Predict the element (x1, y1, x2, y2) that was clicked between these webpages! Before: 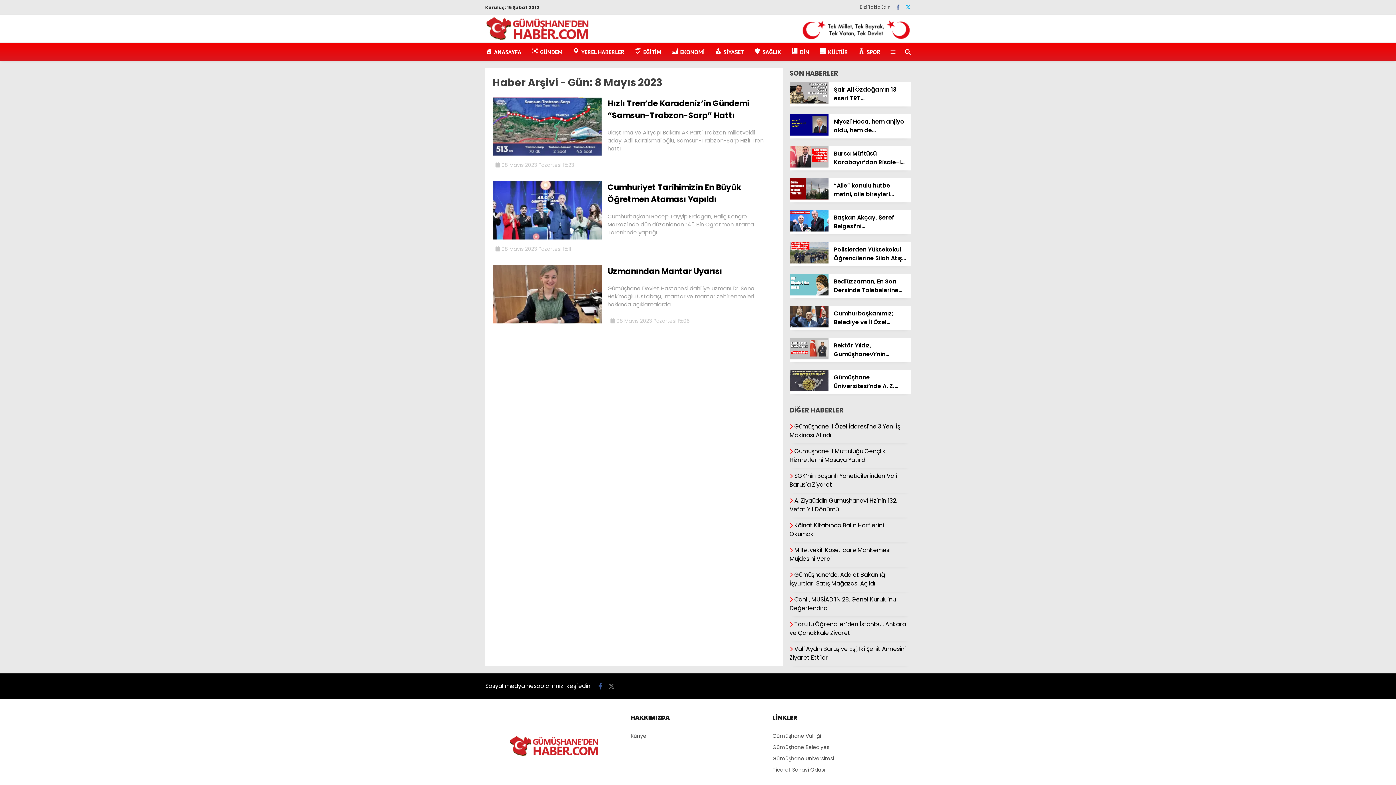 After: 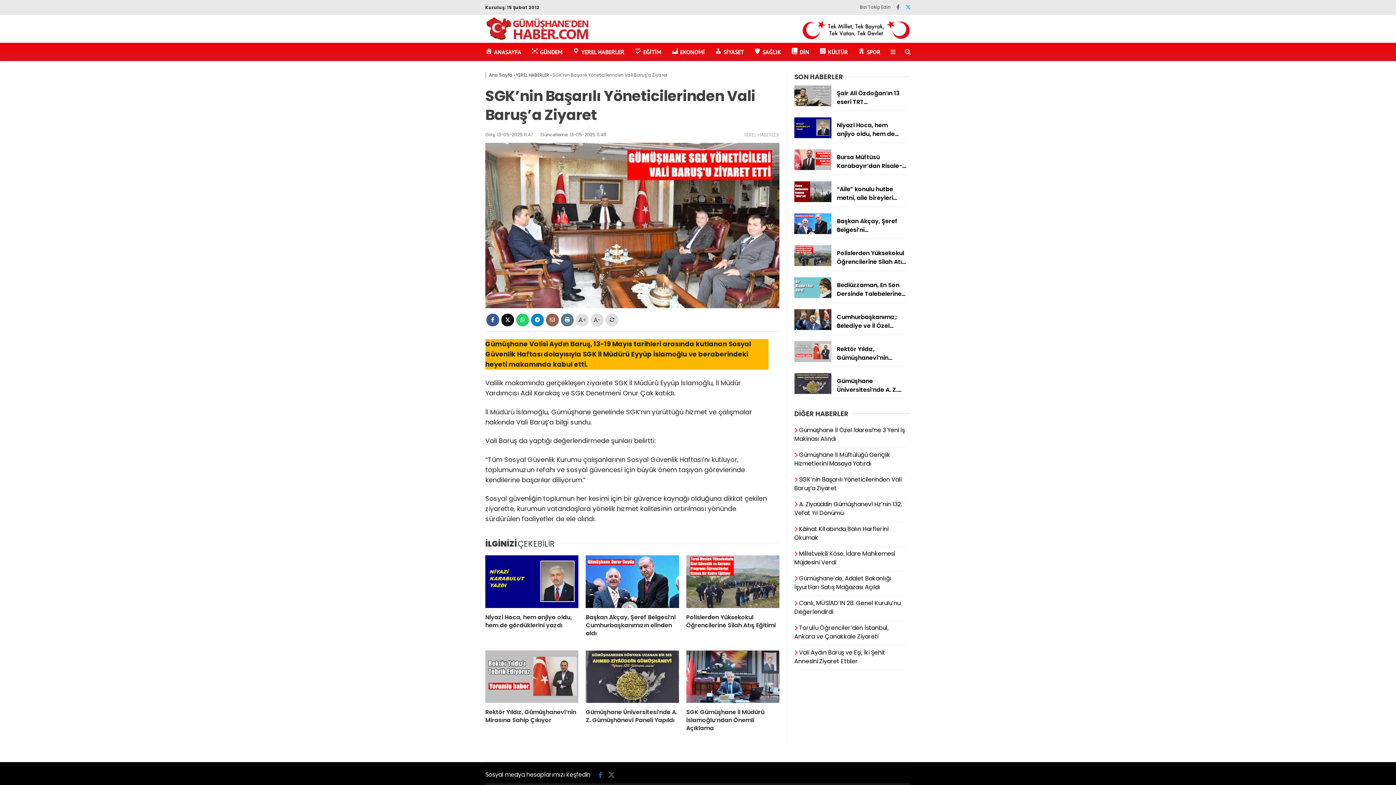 Action: bbox: (789, 468, 910, 493) label:  SGK’nin Başarılı Yöneticilerinden Vali Baruş’a Ziyaret